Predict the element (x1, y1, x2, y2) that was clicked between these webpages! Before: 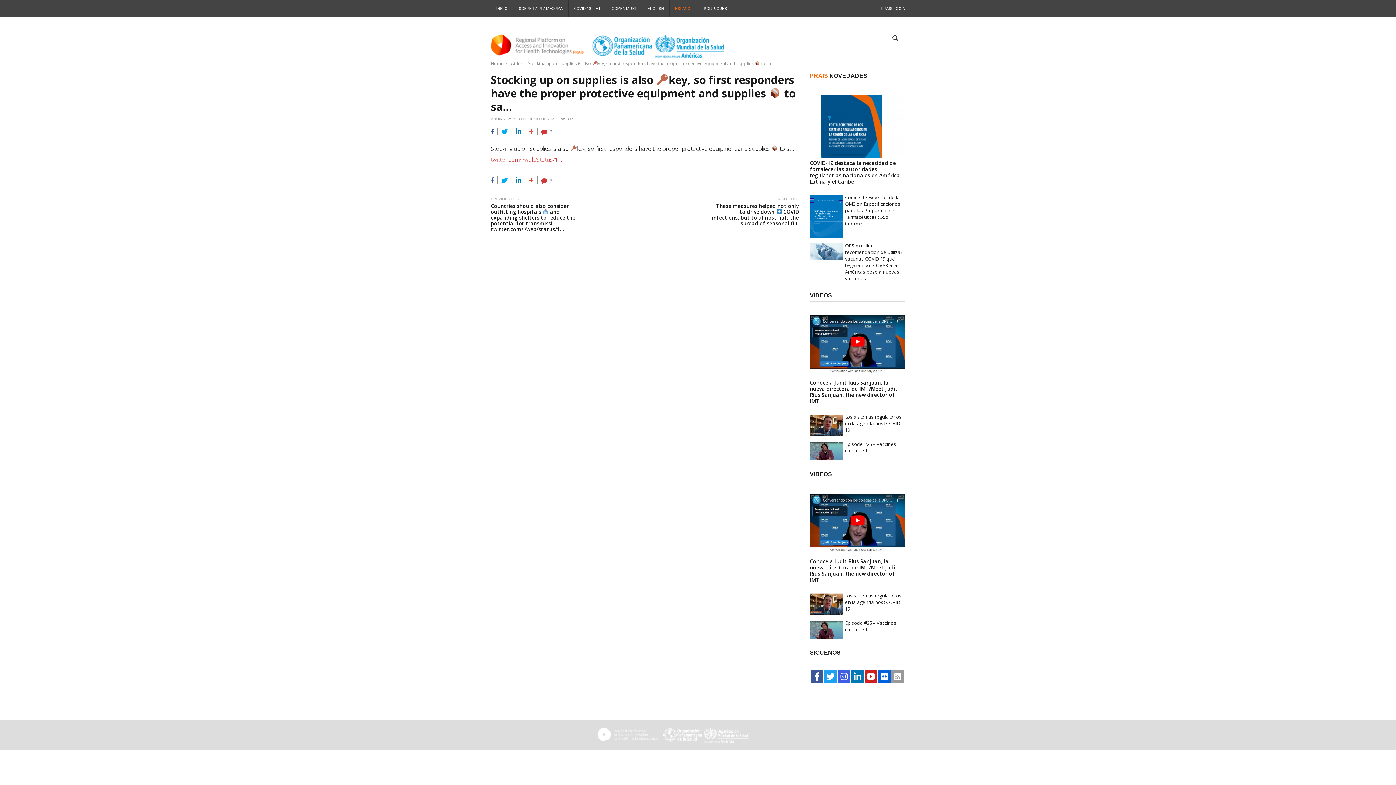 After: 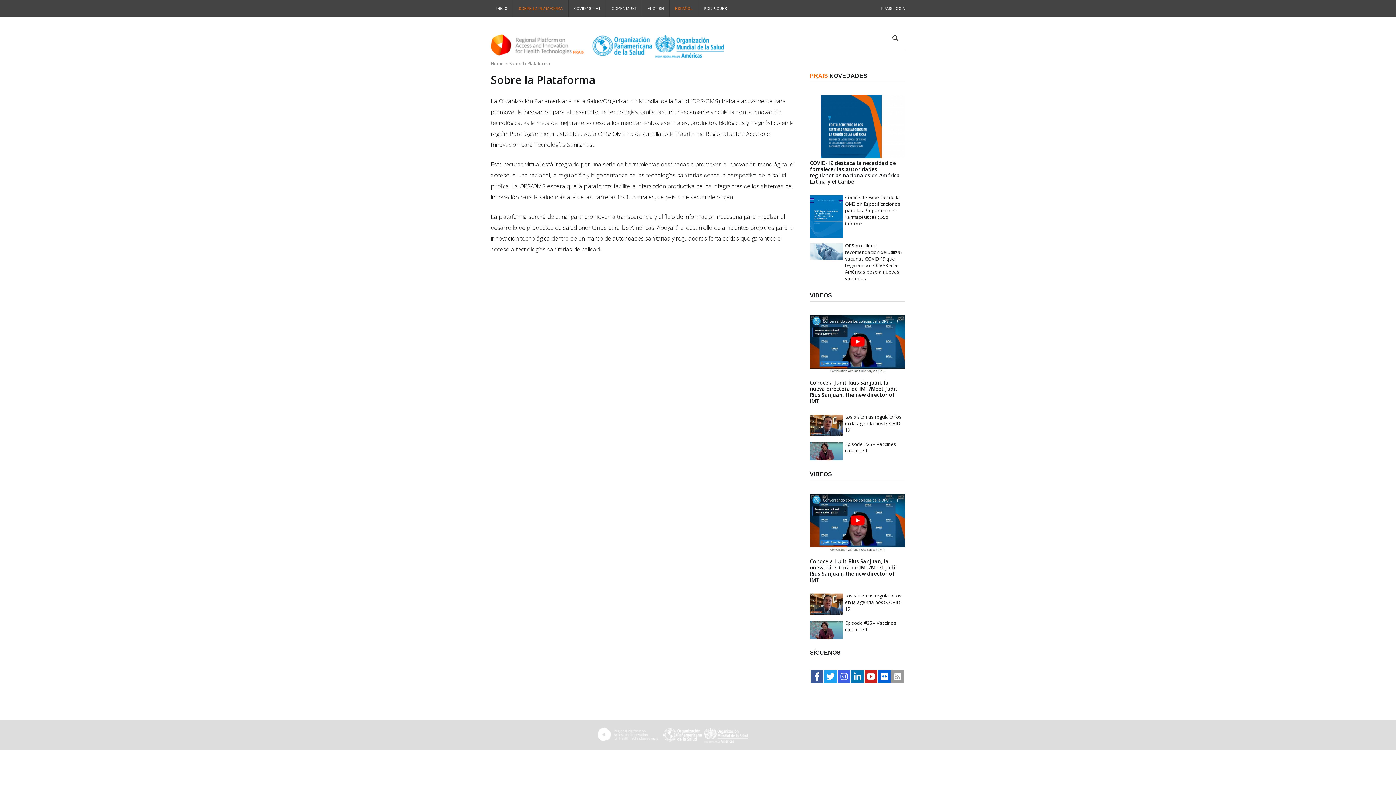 Action: label: SOBRE LA PLATAFORMA bbox: (513, 0, 568, 17)